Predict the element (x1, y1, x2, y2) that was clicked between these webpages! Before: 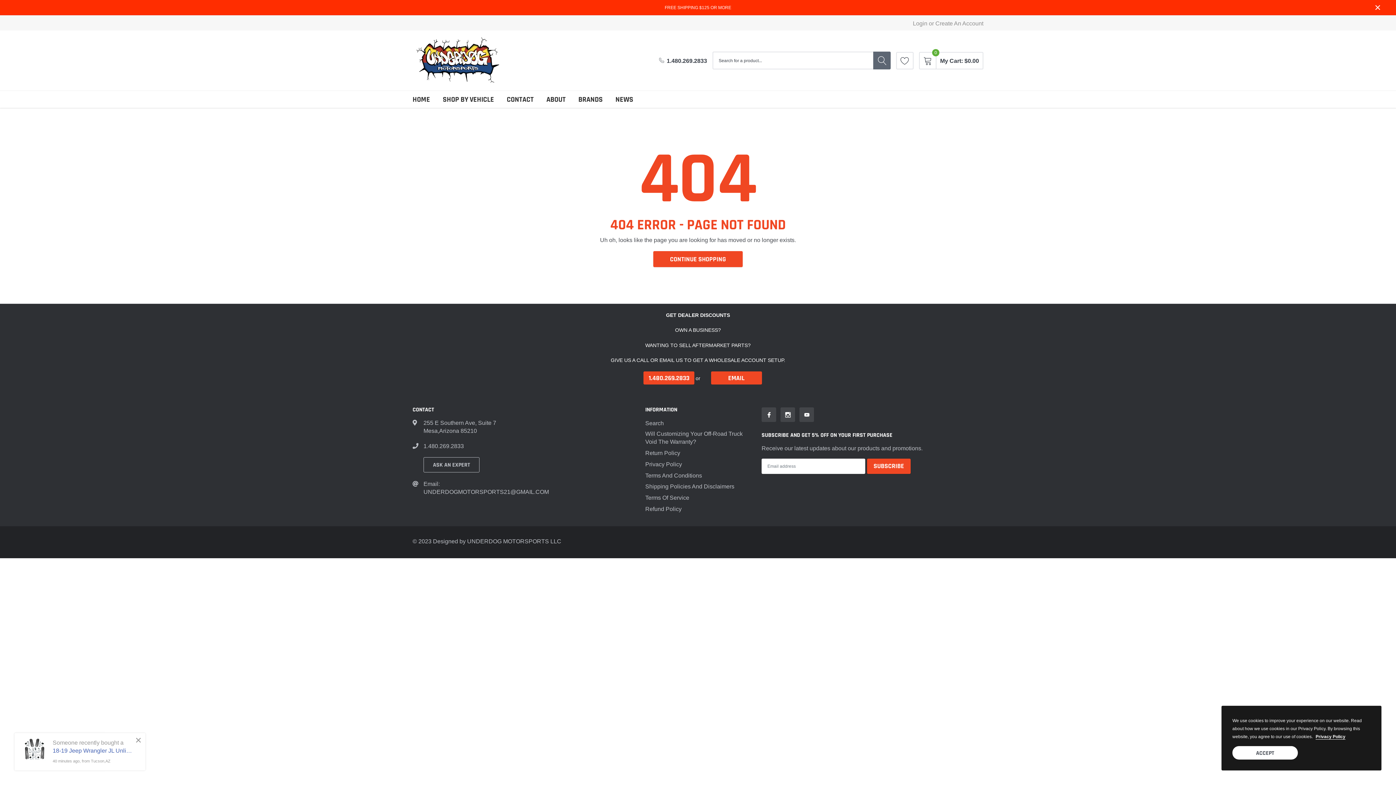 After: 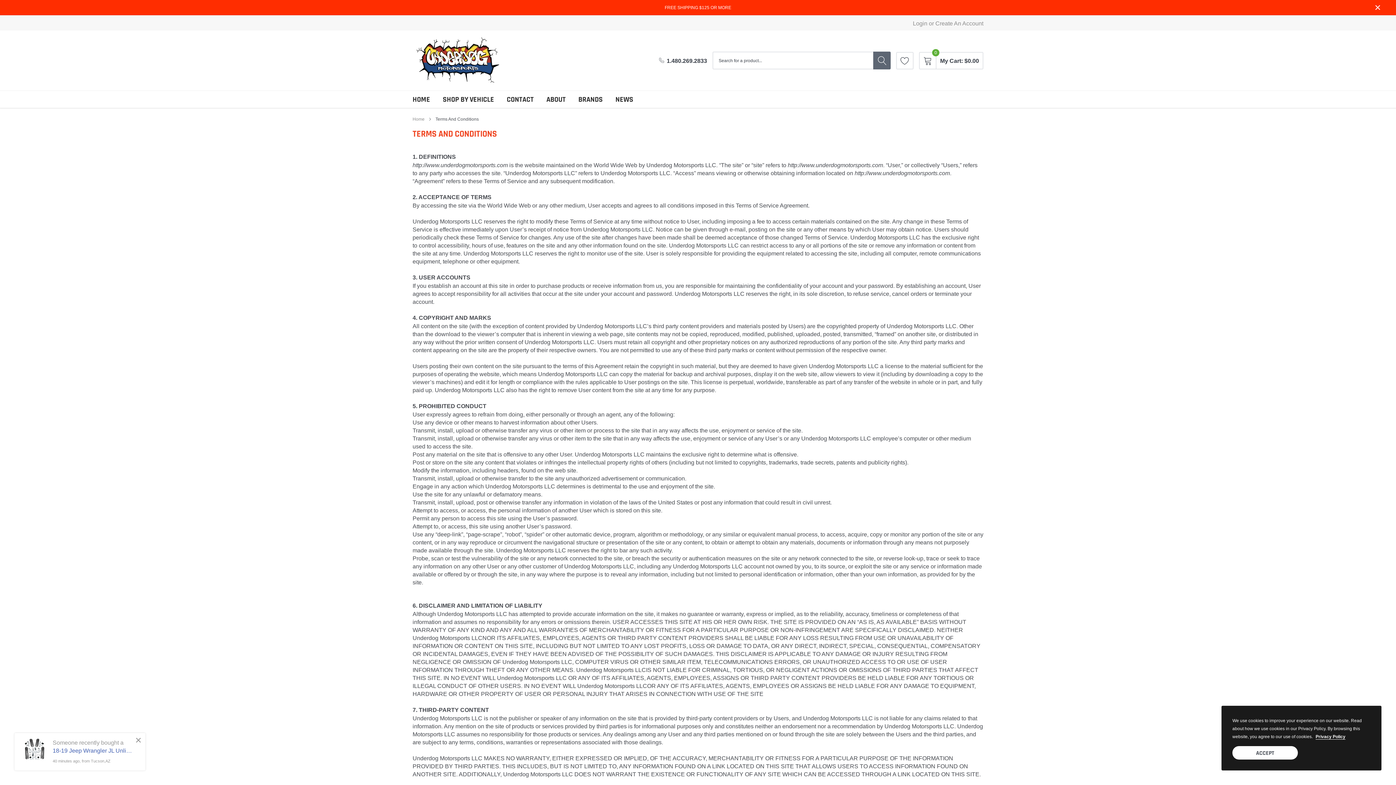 Action: bbox: (645, 471, 702, 479) label: link